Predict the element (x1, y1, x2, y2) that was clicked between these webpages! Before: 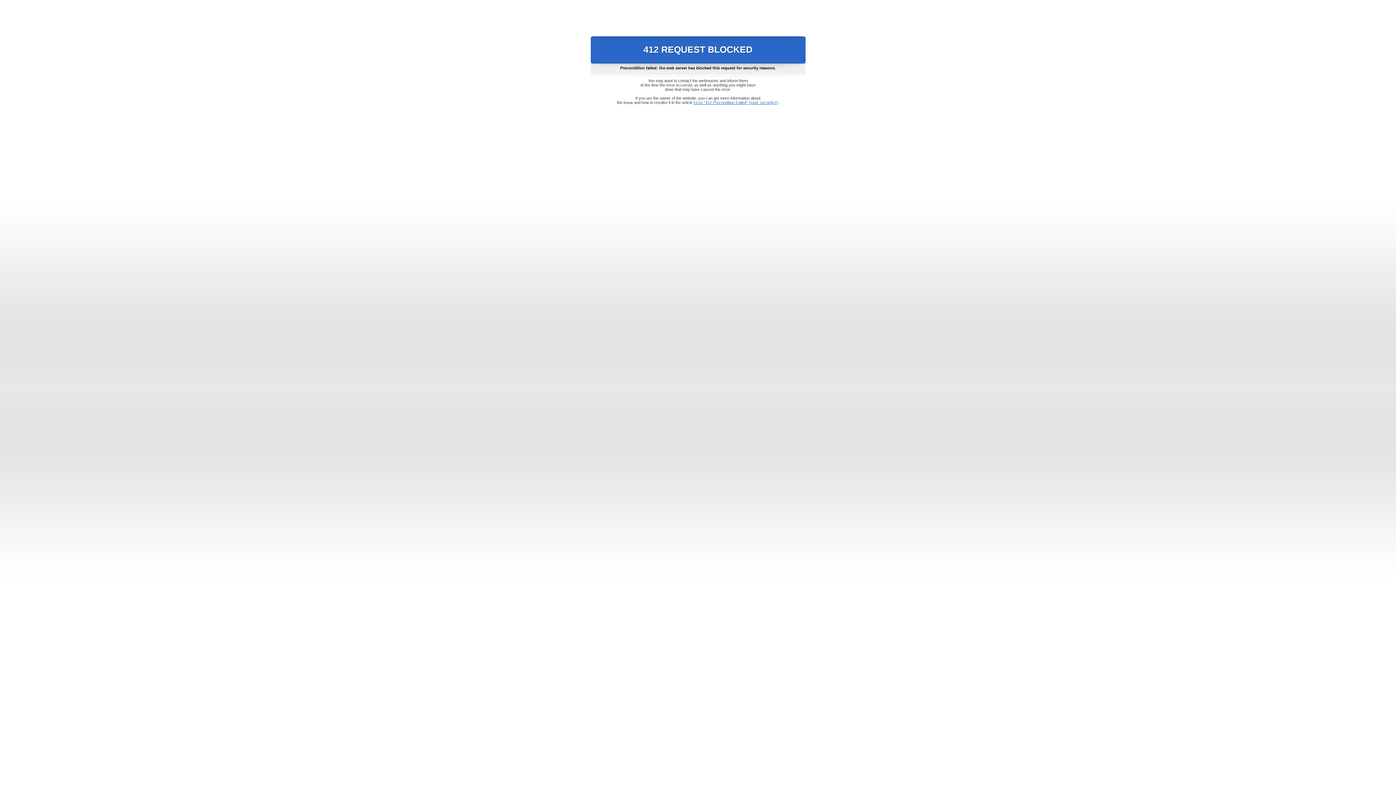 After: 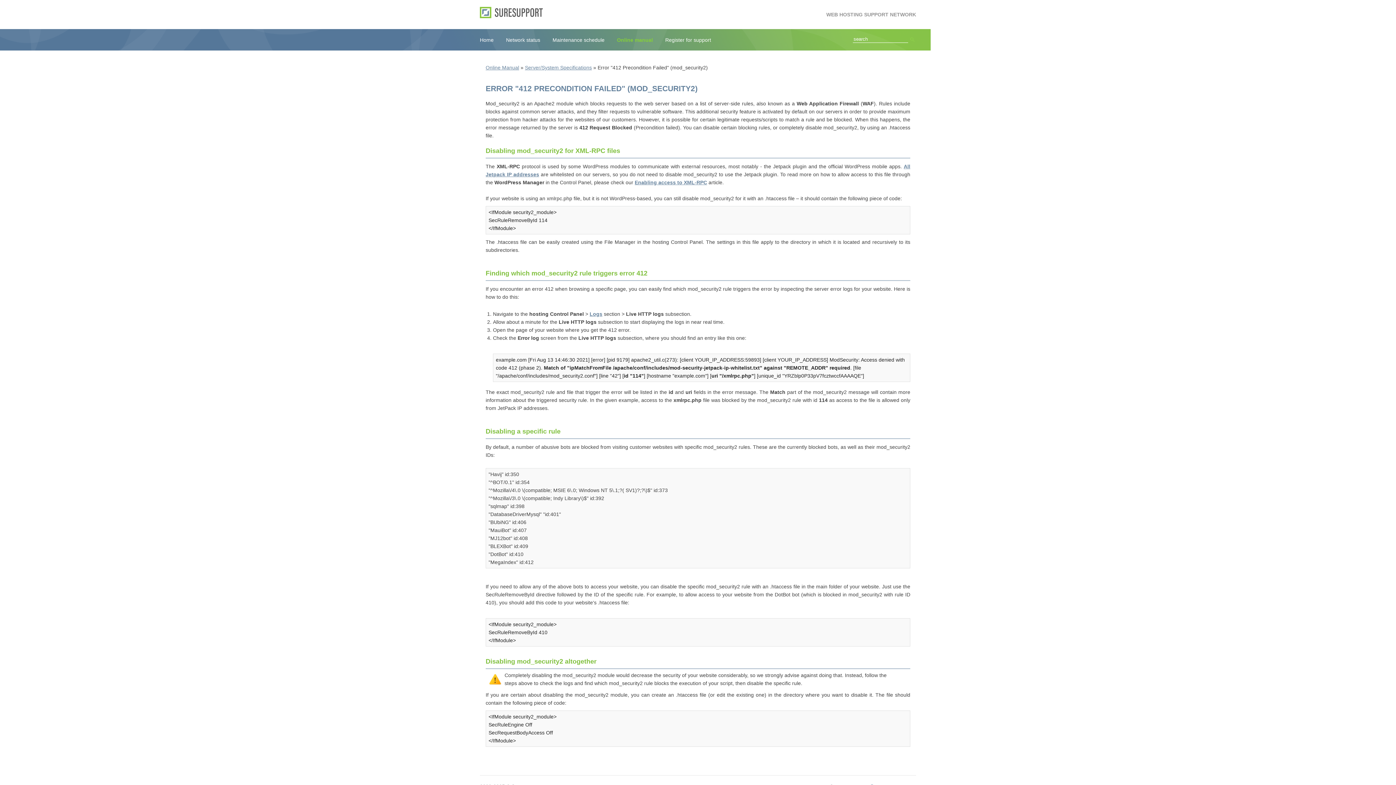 Action: bbox: (693, 100, 778, 104) label: Error "412 Precondition Failed" (mod_security2)